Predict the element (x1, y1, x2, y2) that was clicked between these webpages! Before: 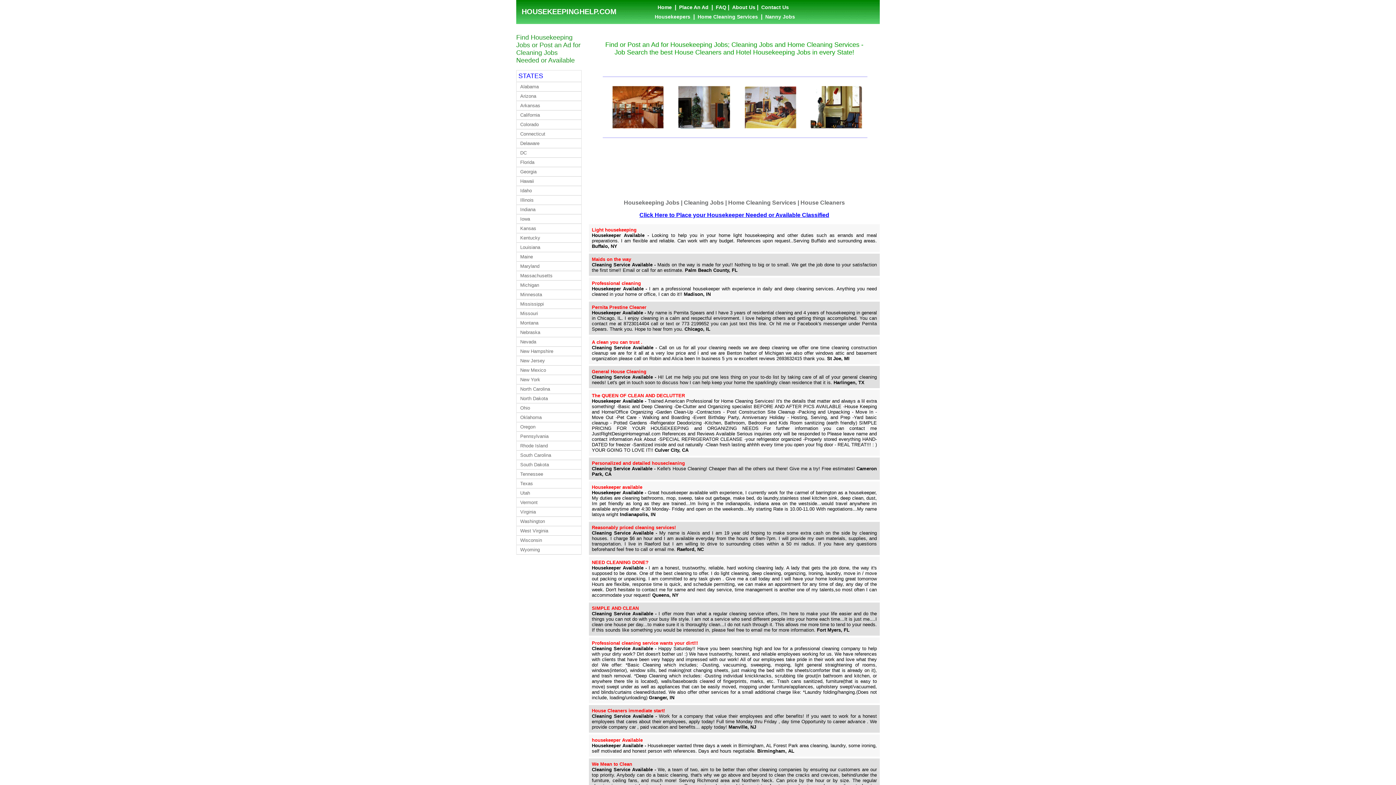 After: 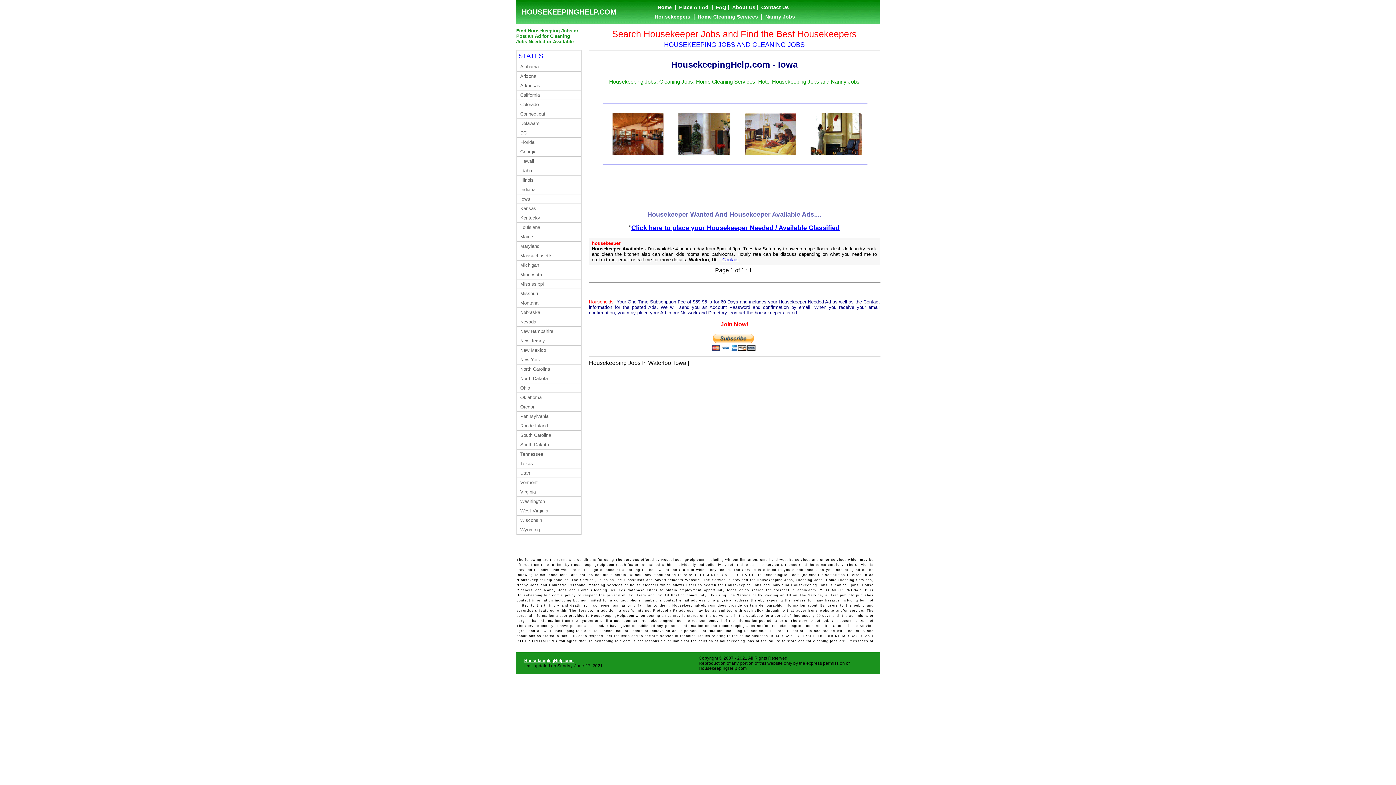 Action: label: Iowa bbox: (520, 216, 530, 221)